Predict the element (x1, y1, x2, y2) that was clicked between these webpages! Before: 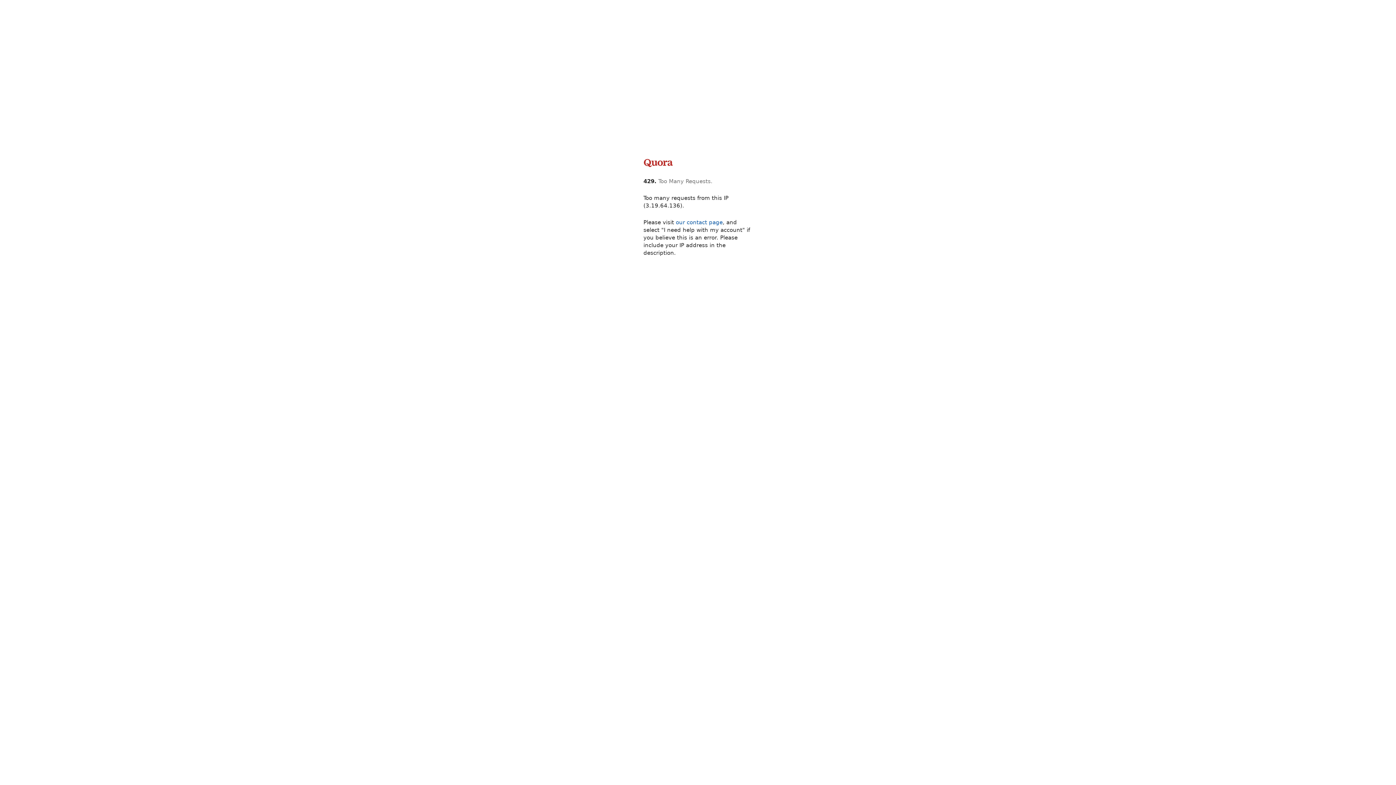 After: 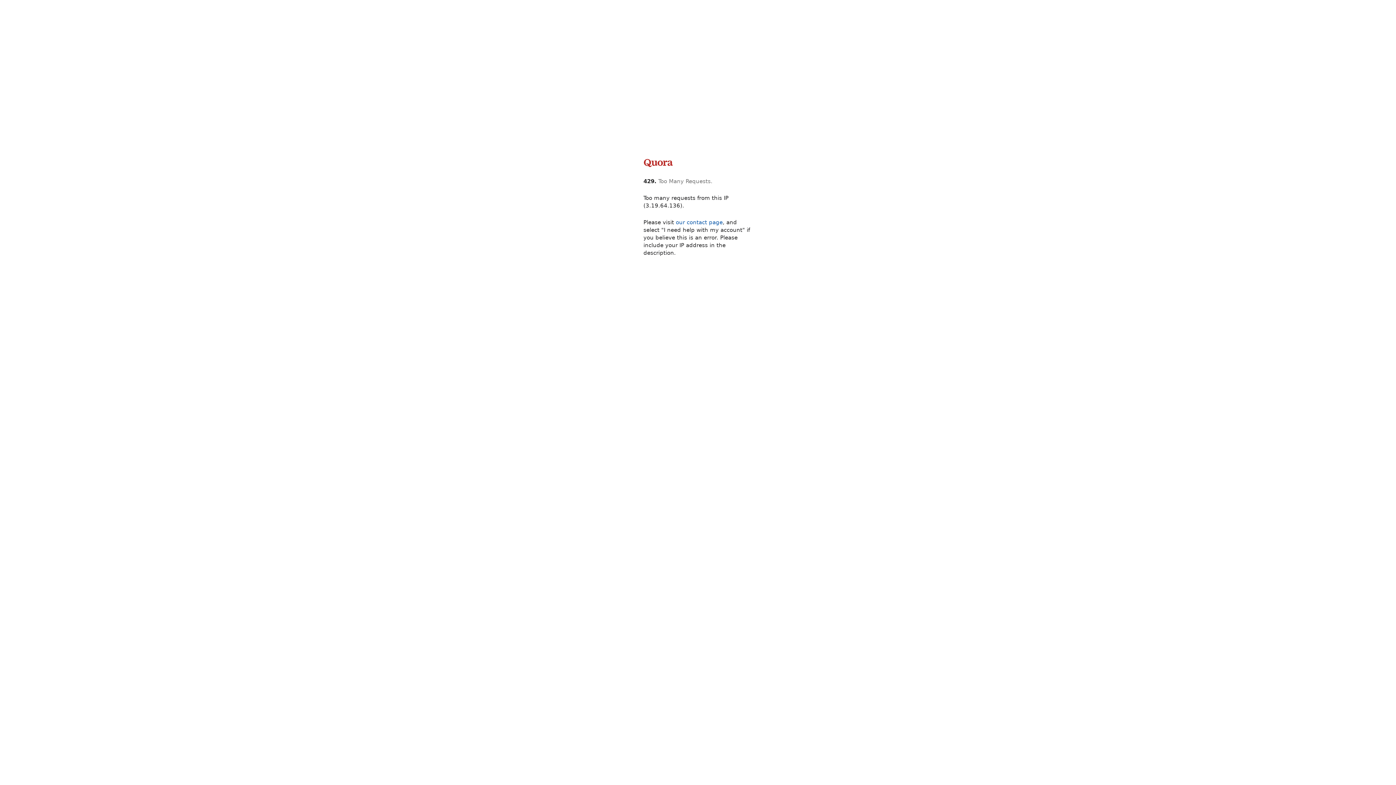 Action: bbox: (643, 165, 673, 172)